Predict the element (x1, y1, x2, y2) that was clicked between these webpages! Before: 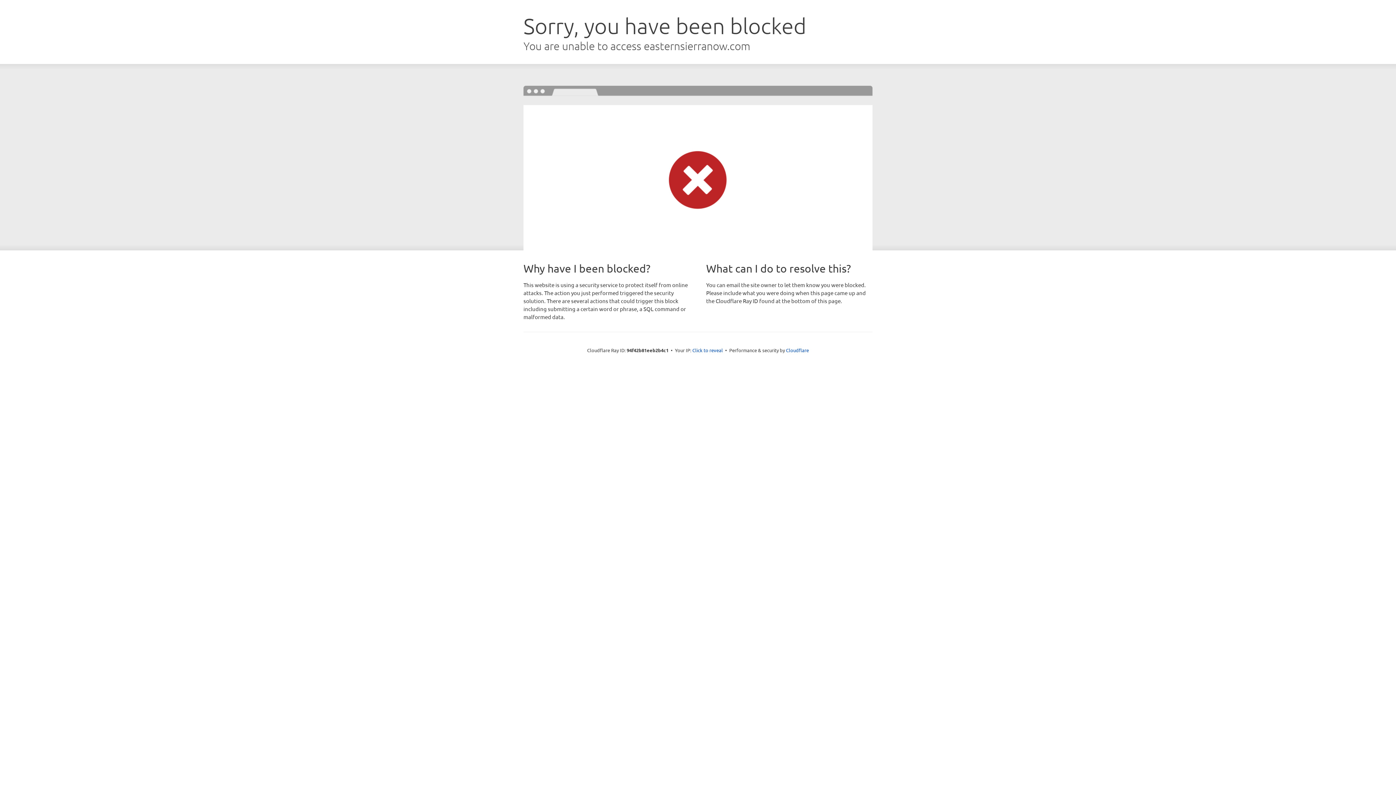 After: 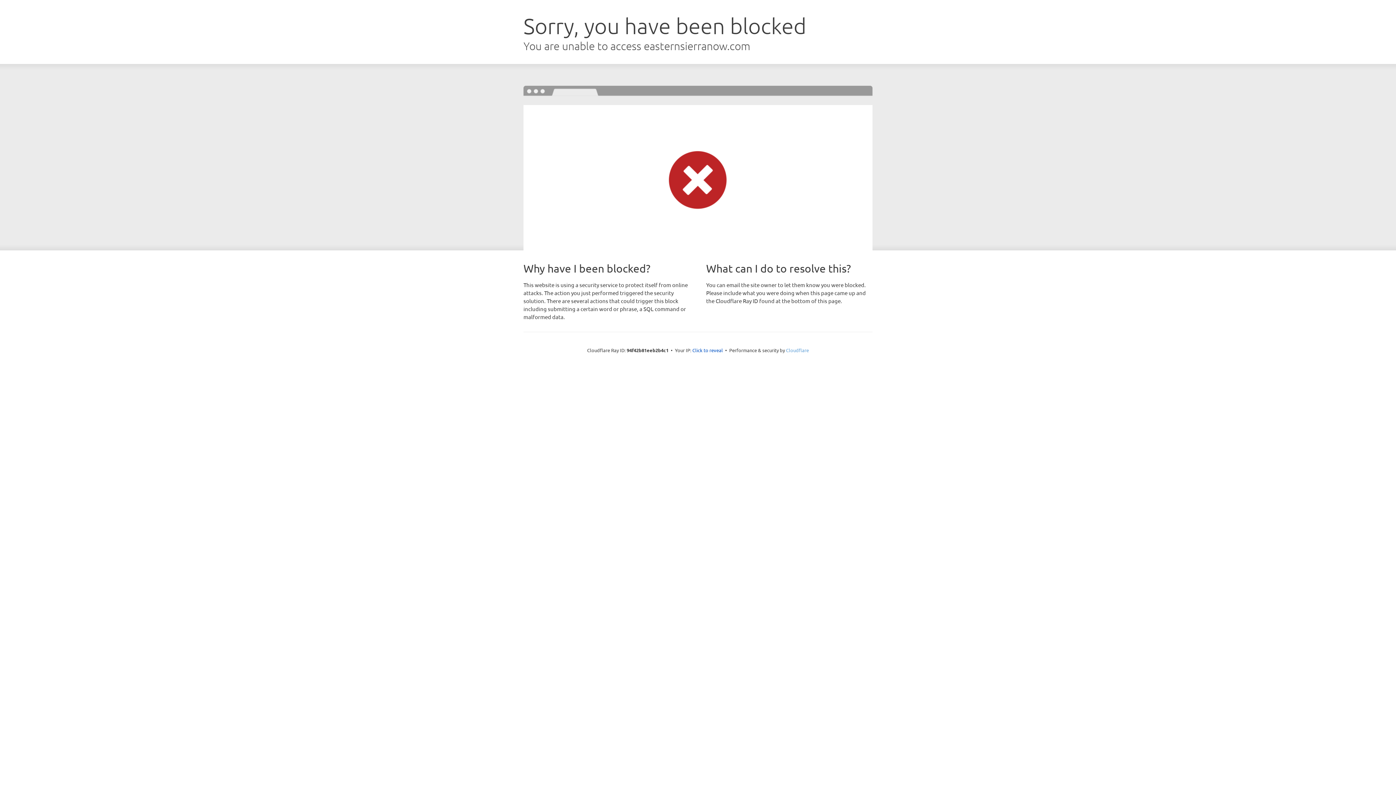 Action: label: Cloudflare bbox: (786, 347, 809, 353)